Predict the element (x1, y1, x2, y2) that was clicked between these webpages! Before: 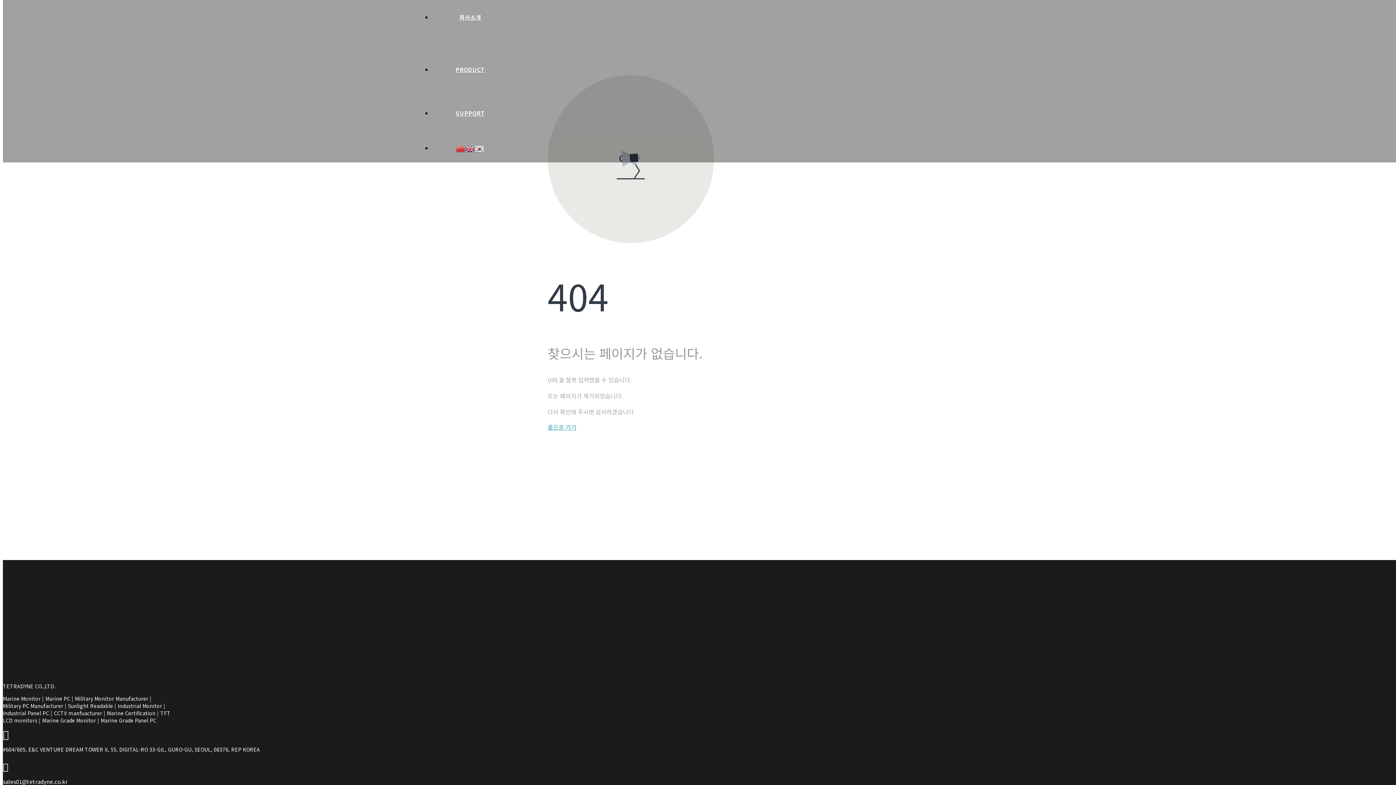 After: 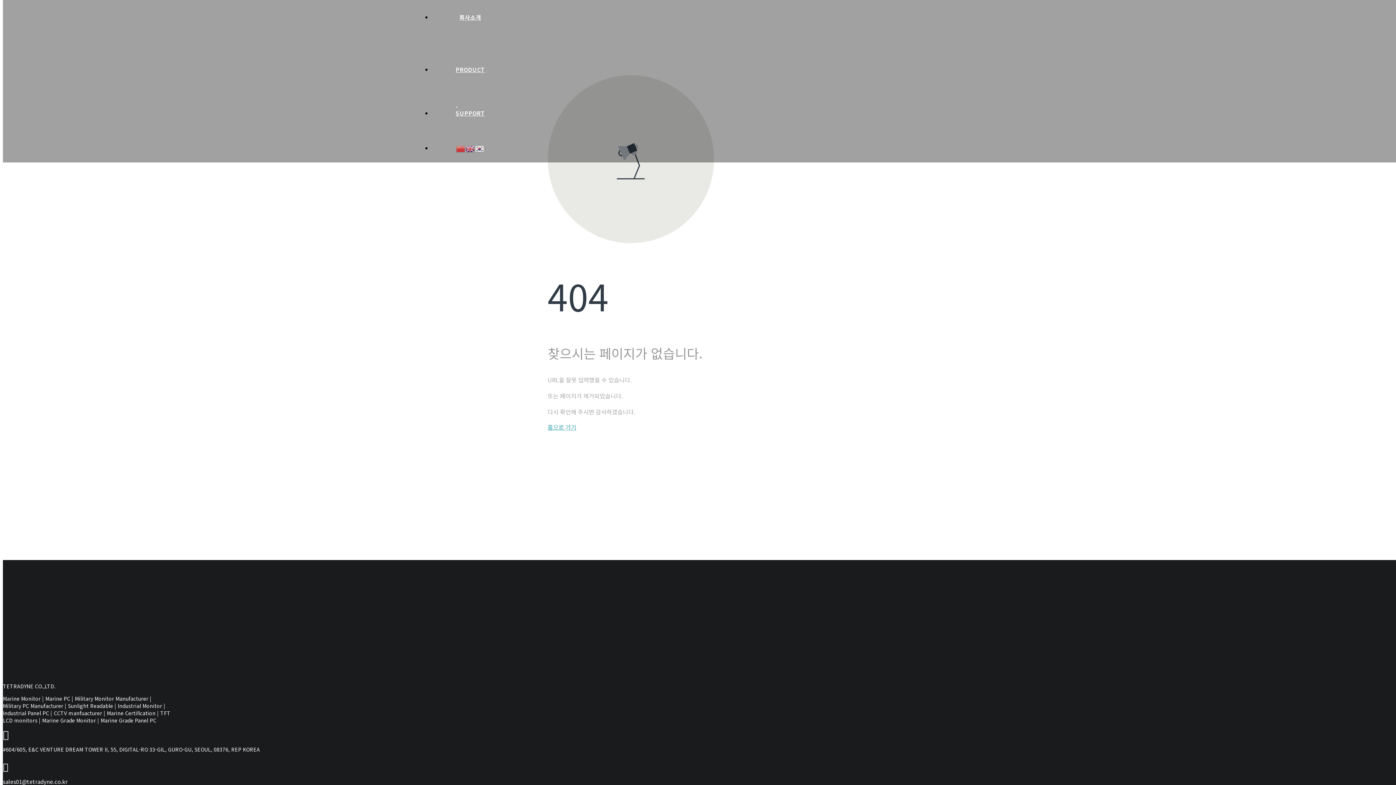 Action: bbox: (456, 144, 465, 153)